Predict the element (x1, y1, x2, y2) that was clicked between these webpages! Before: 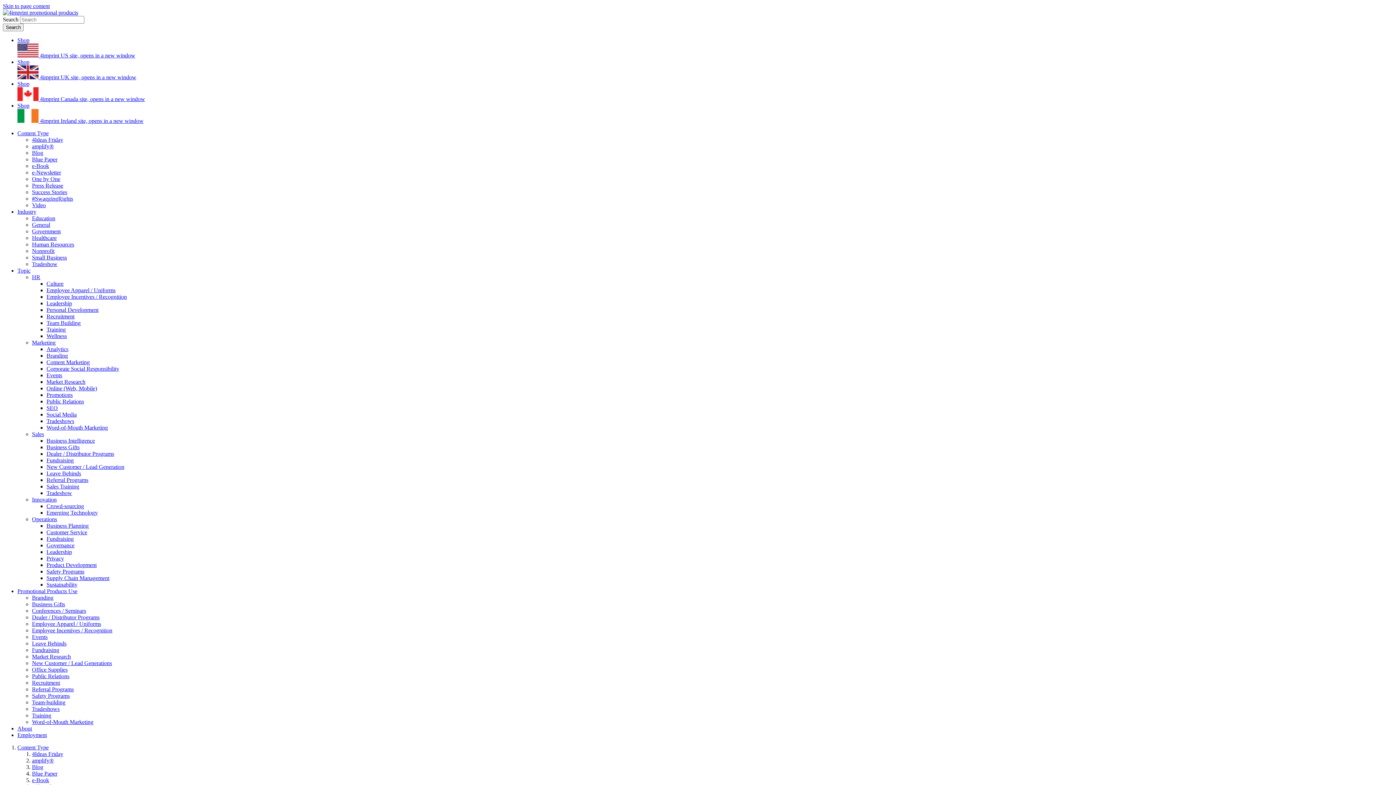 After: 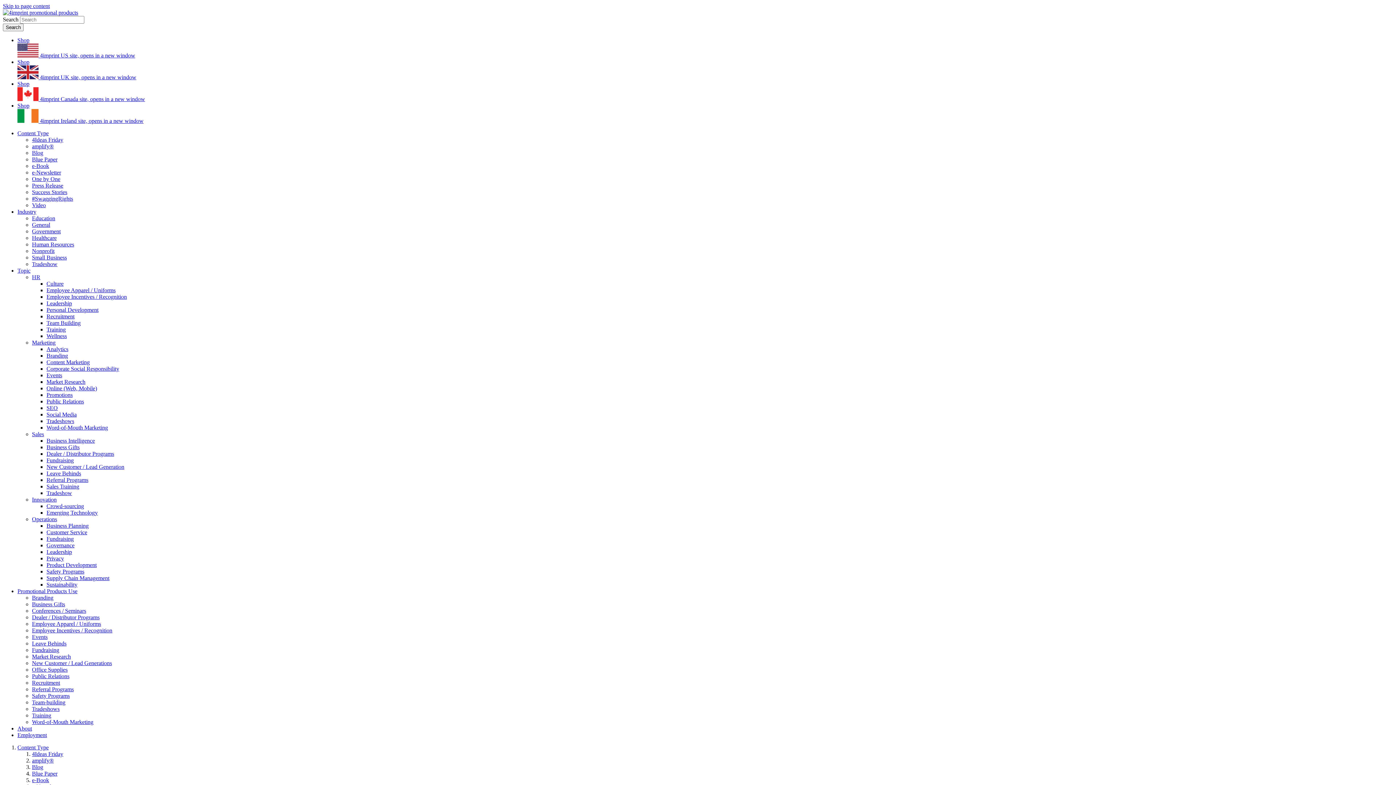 Action: bbox: (32, 254, 66, 260) label: Small Business